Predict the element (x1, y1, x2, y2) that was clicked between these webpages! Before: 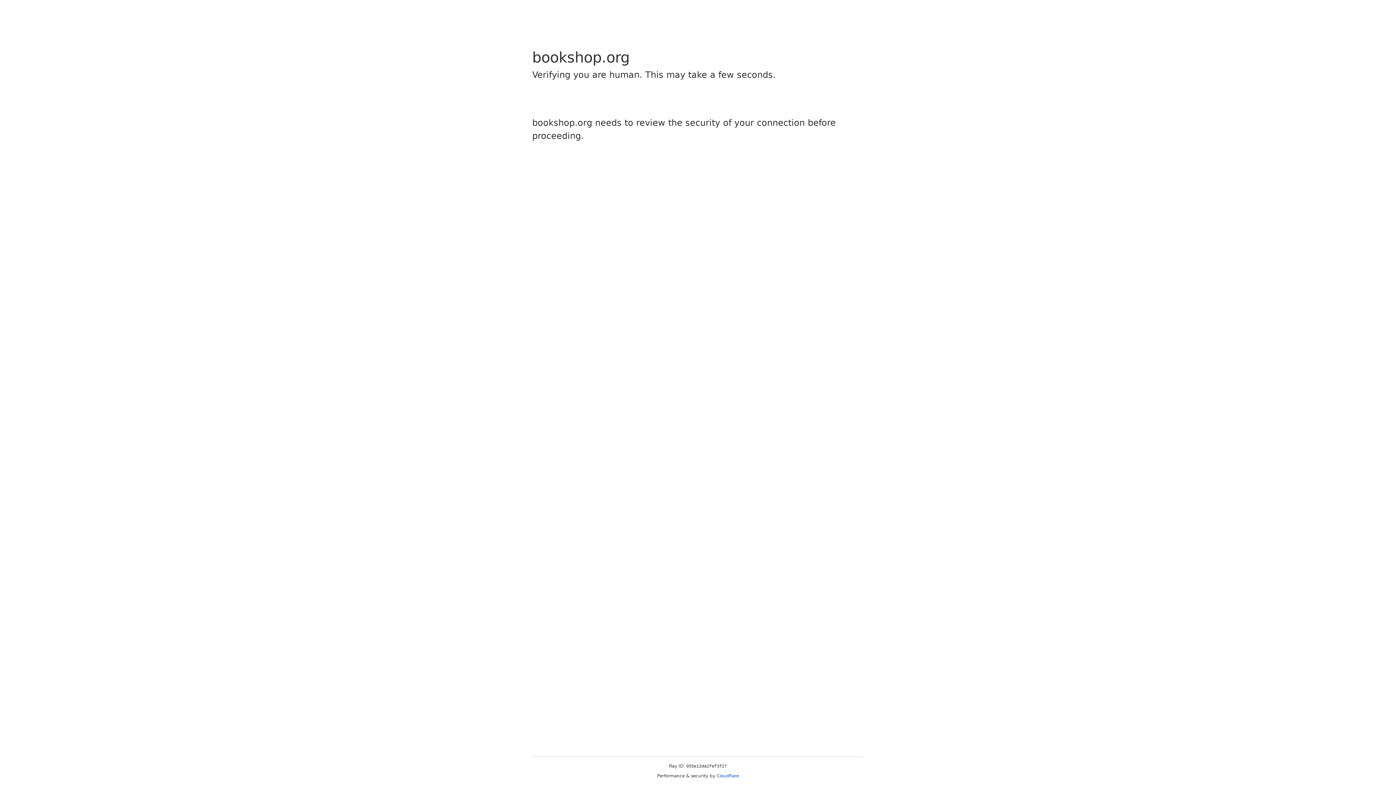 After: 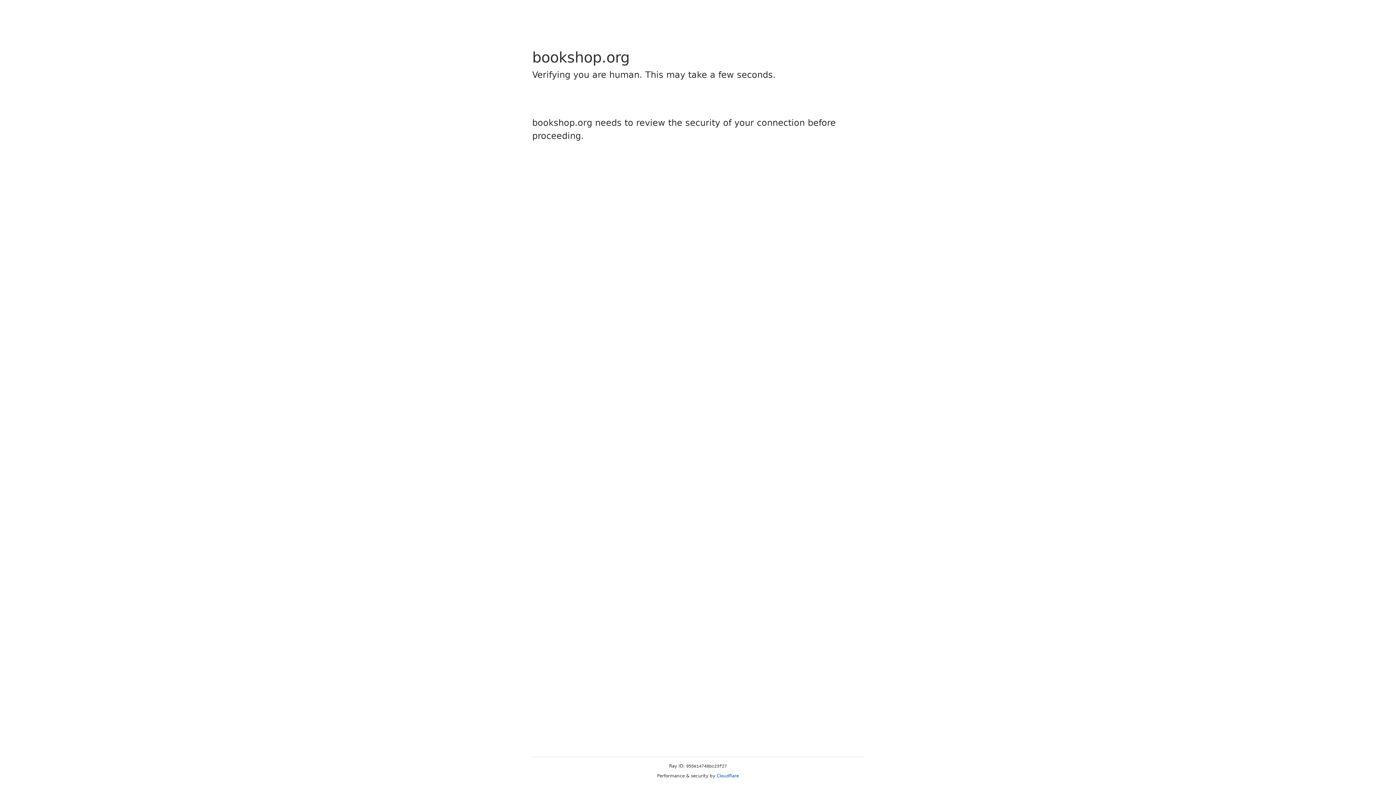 Action: label: Cloudflare bbox: (716, 773, 739, 778)